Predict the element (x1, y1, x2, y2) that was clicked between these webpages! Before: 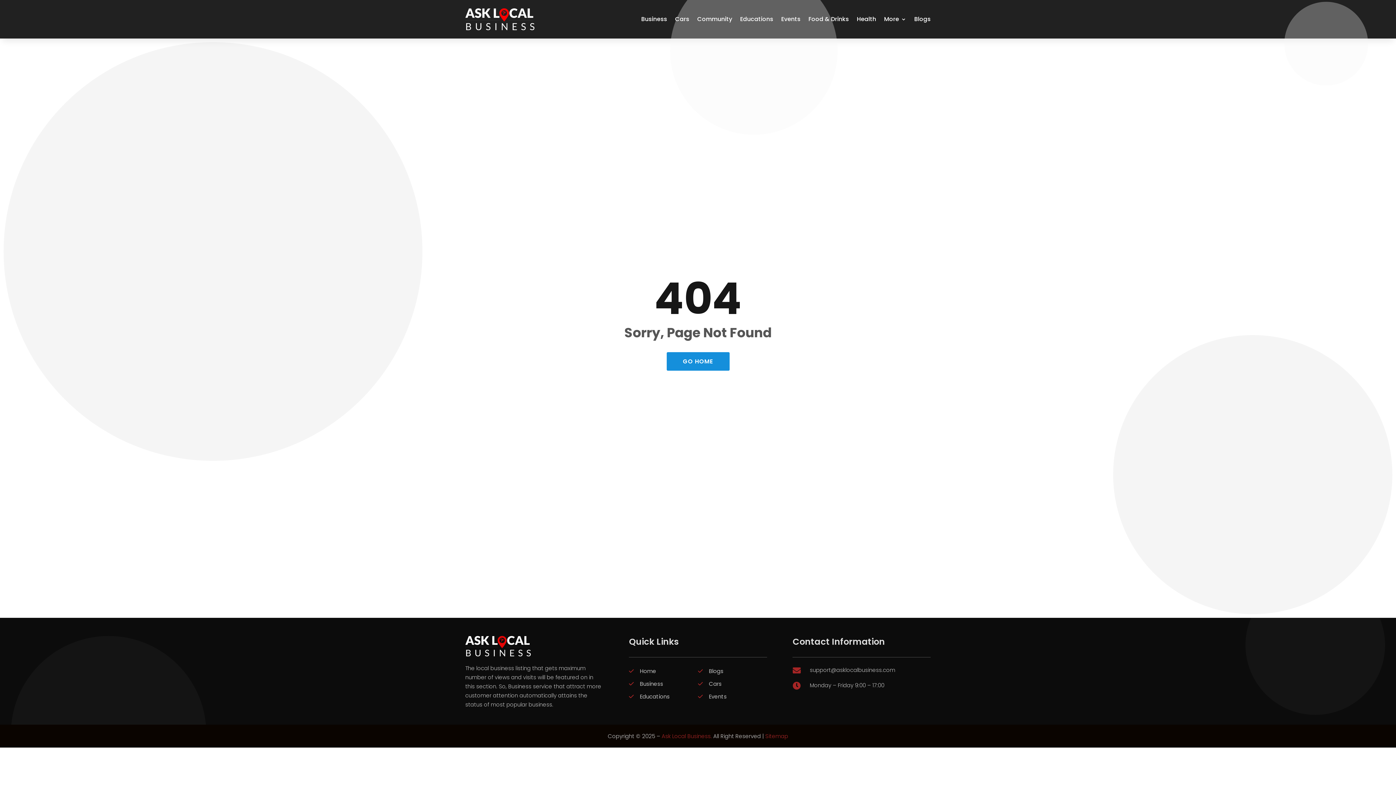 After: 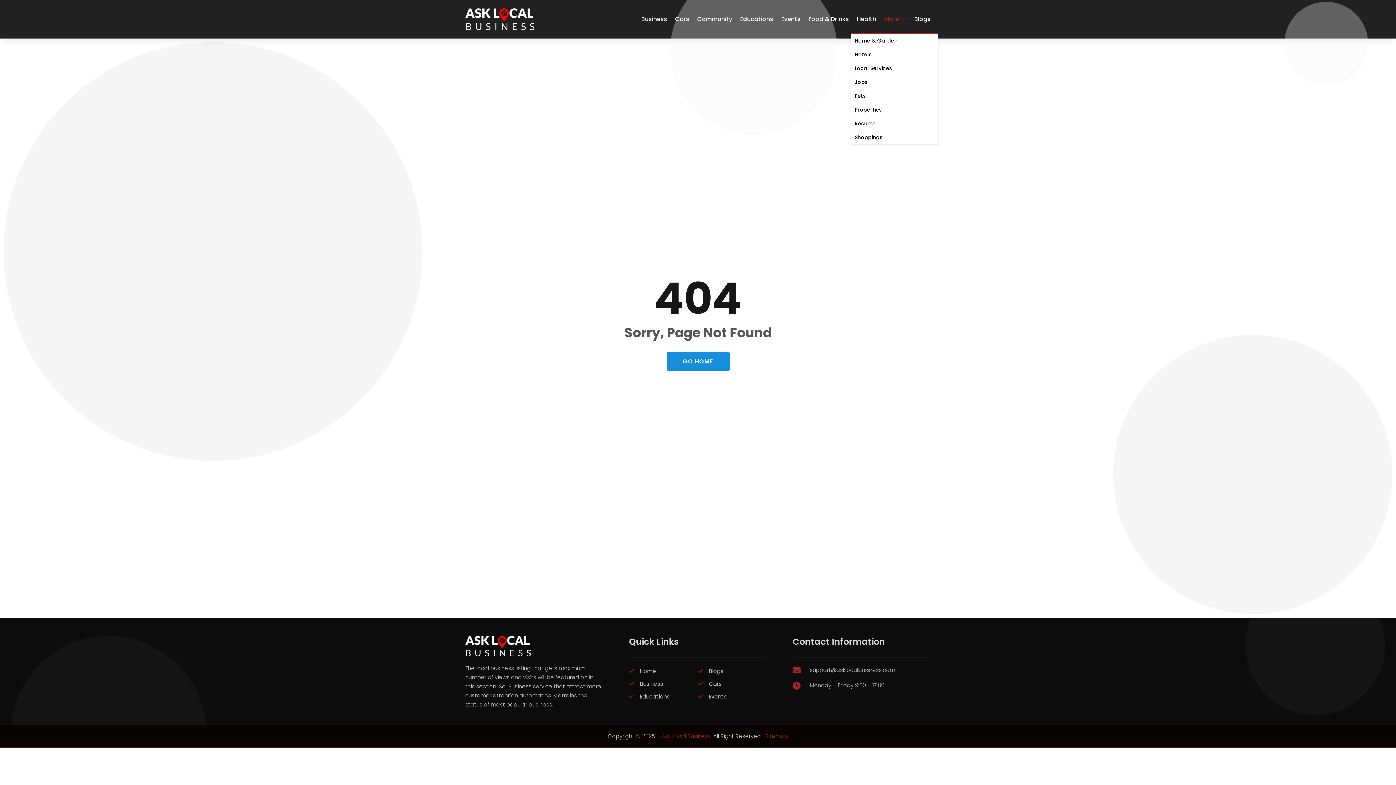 Action: bbox: (884, 5, 906, 33) label: More